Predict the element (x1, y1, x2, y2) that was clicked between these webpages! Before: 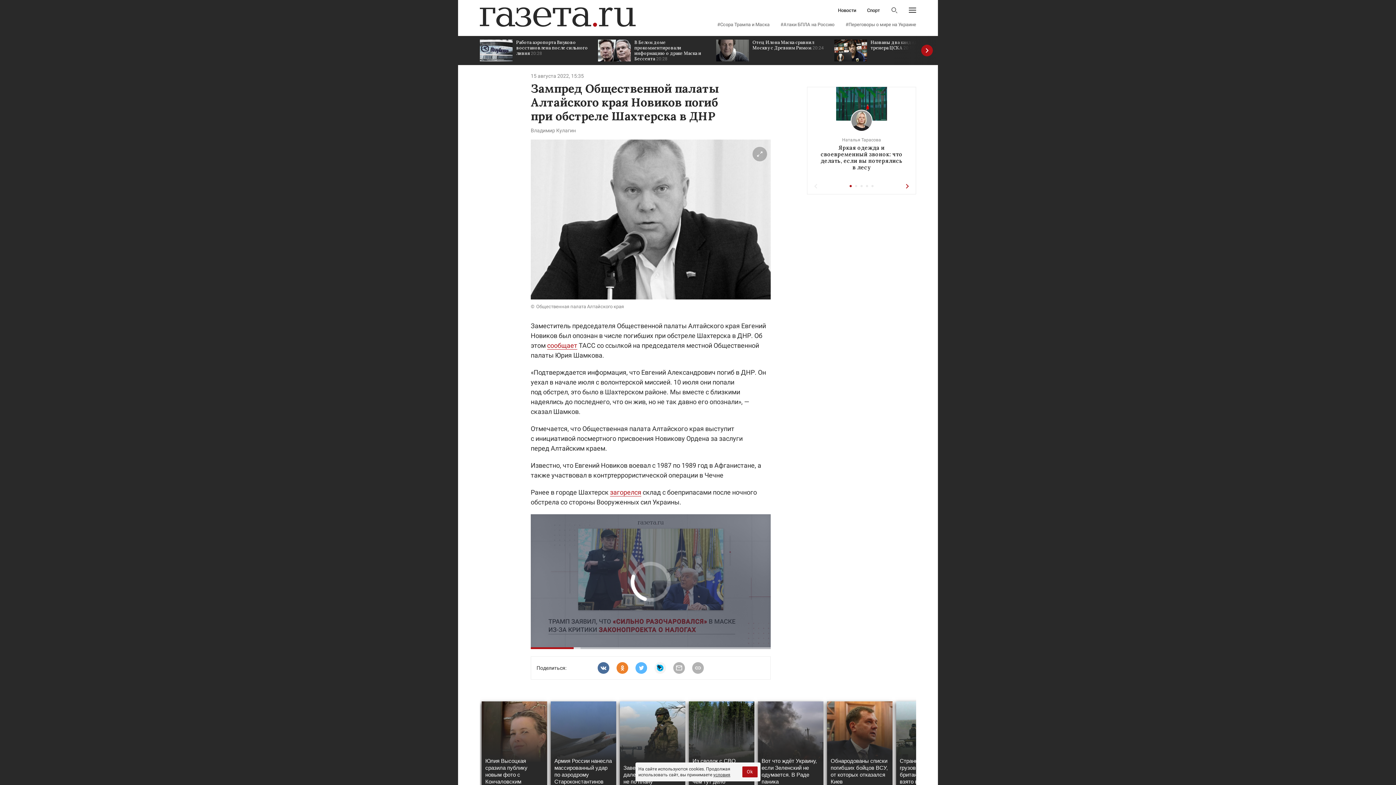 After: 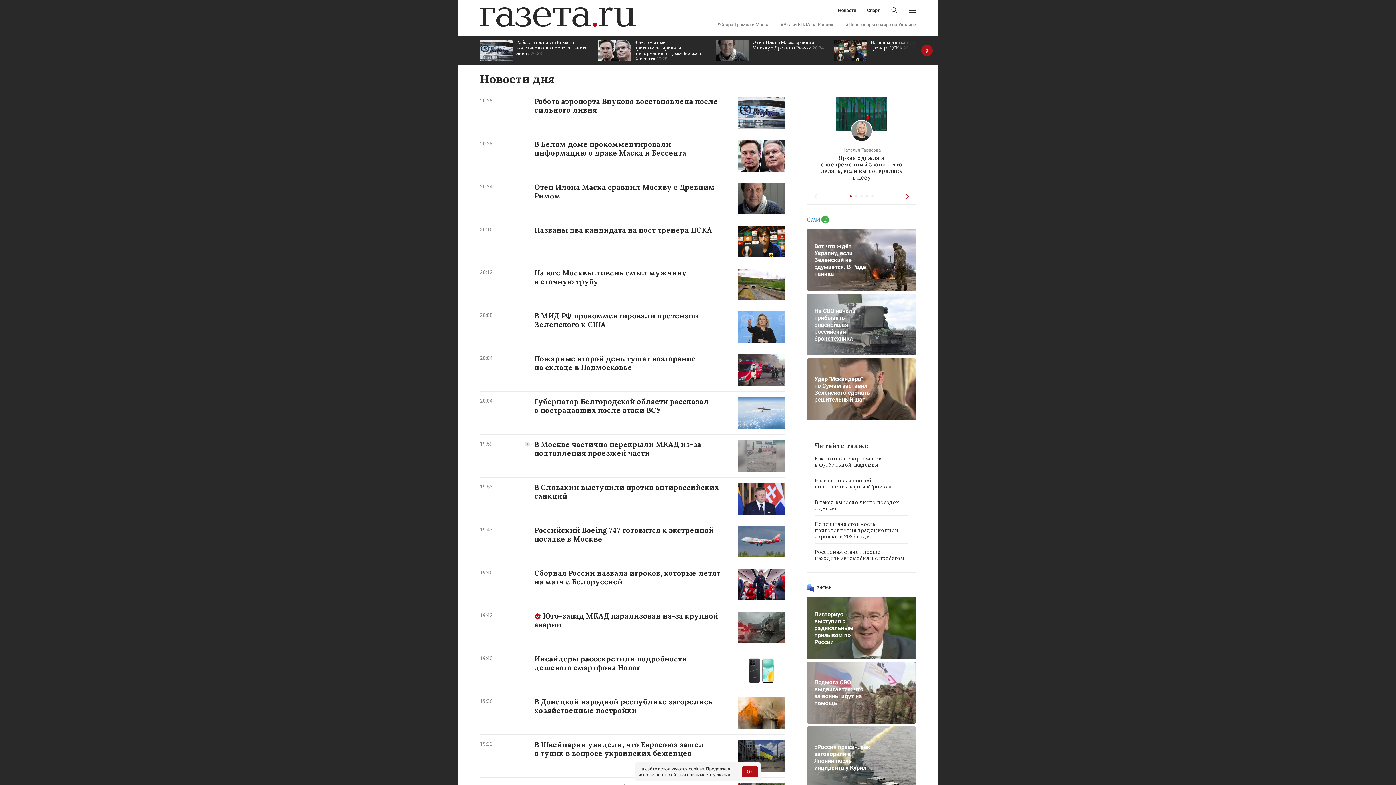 Action: bbox: (838, 8, 856, 12) label: Новости